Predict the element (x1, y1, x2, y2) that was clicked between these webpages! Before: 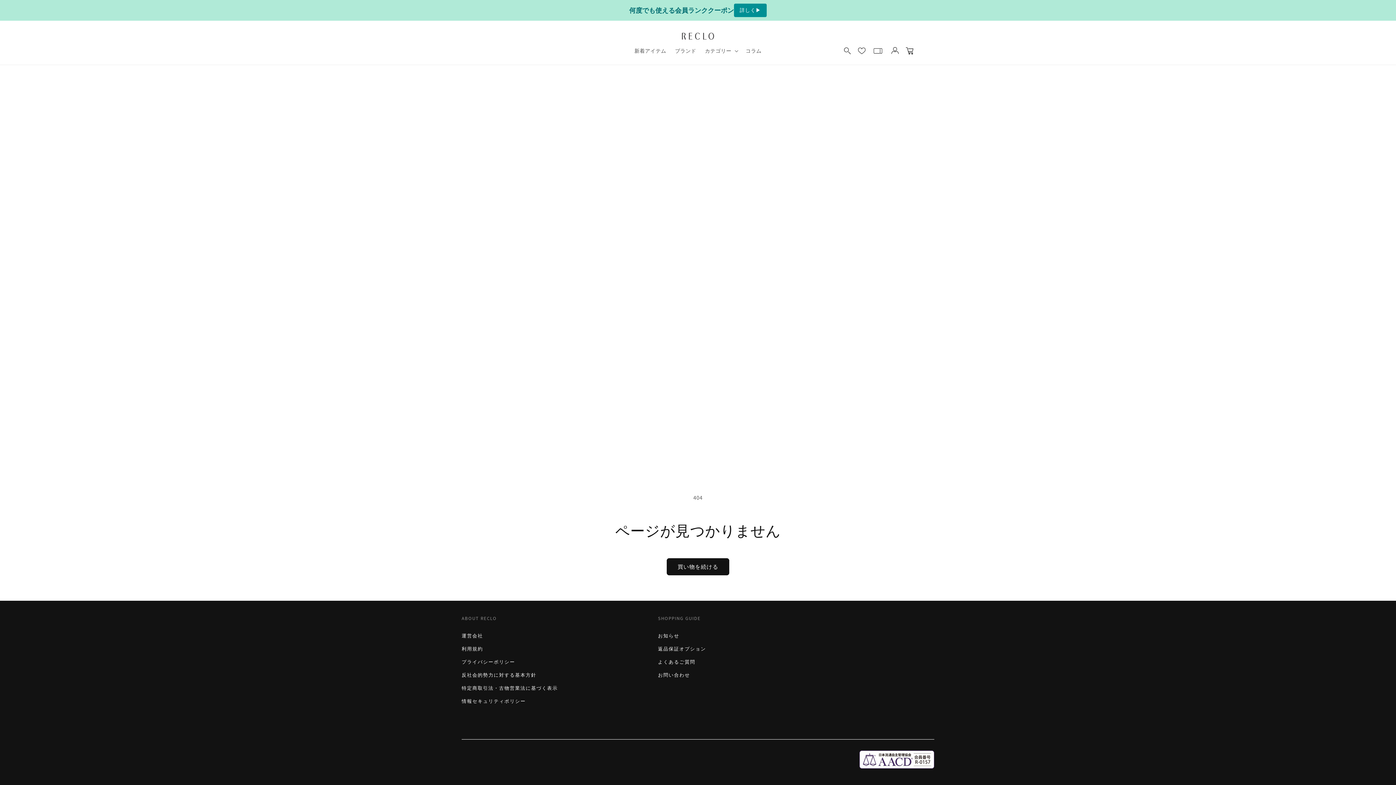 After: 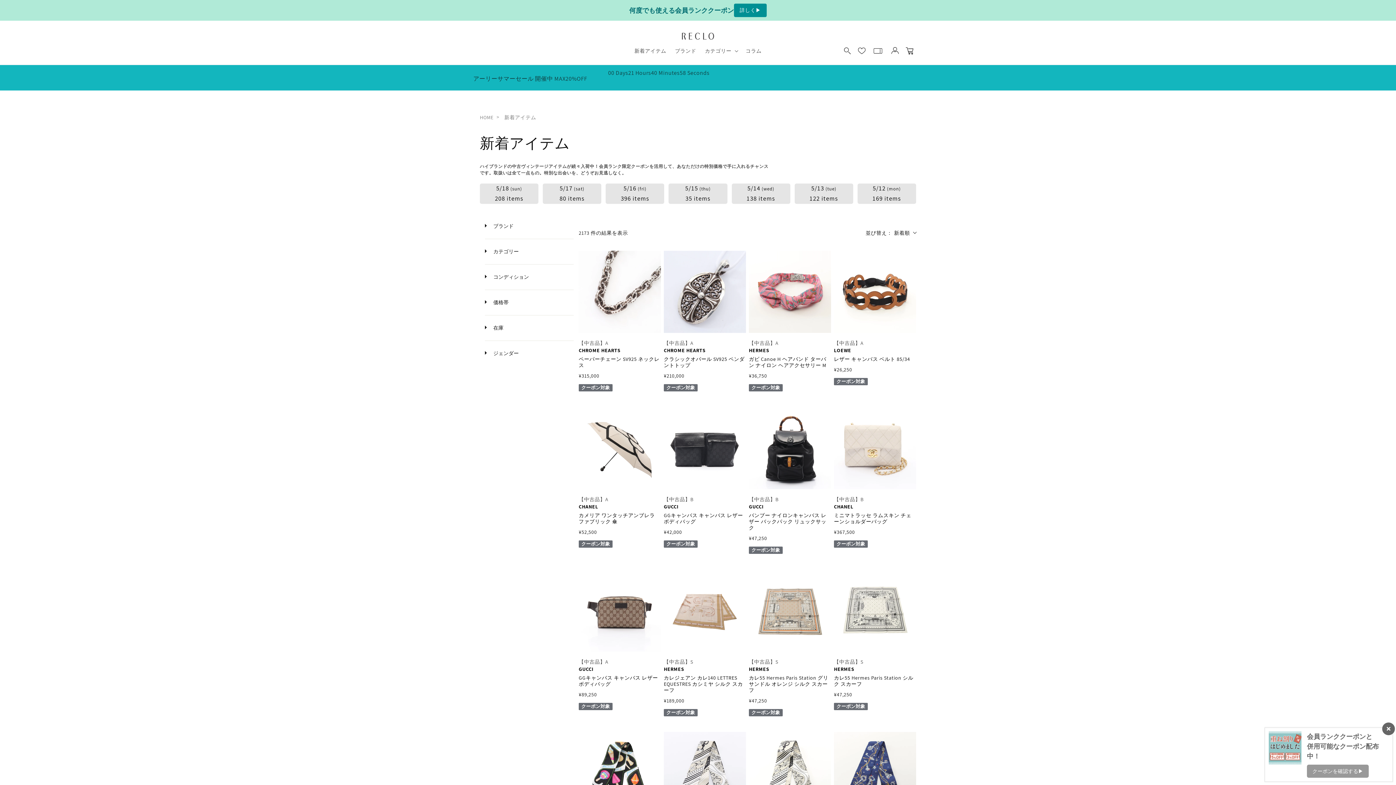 Action: label: 新着アイテム bbox: (630, 43, 670, 58)